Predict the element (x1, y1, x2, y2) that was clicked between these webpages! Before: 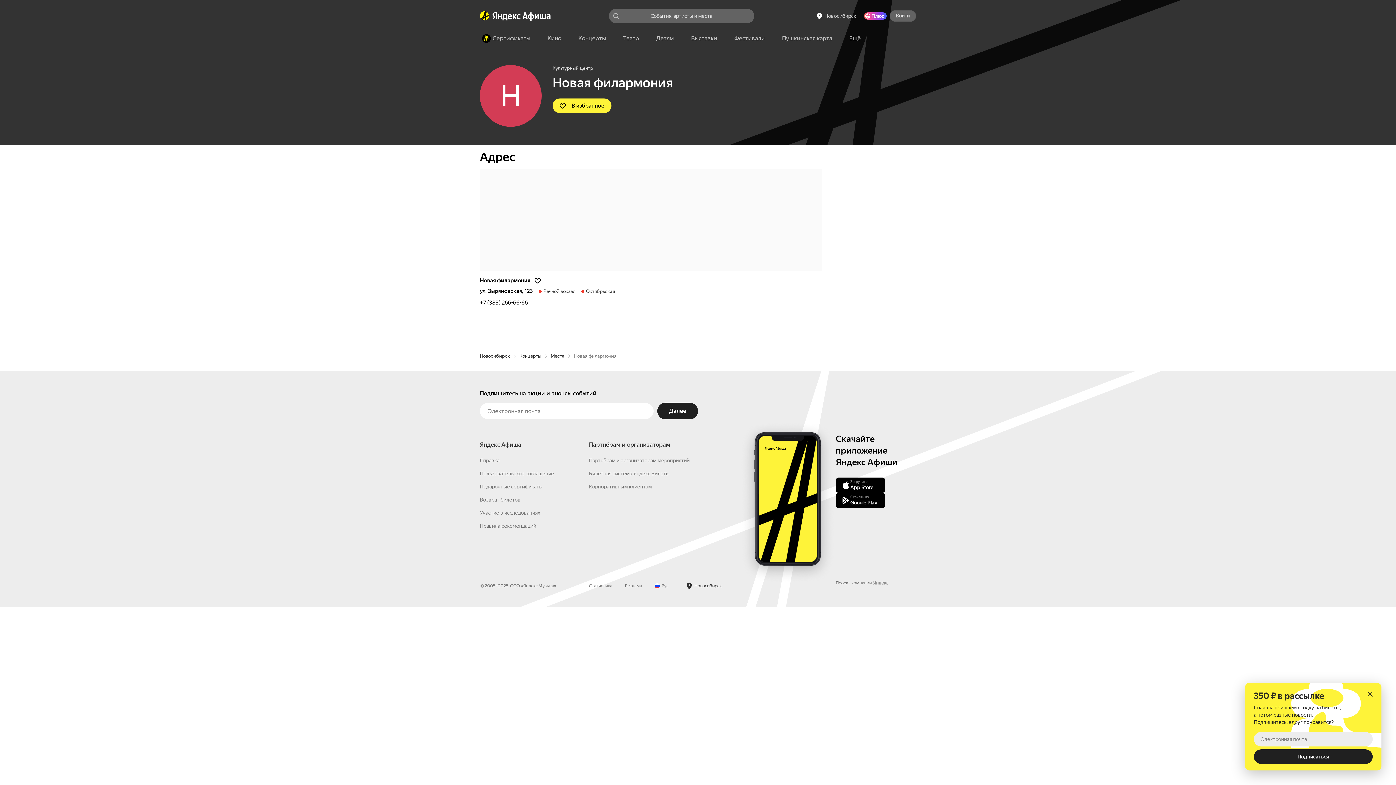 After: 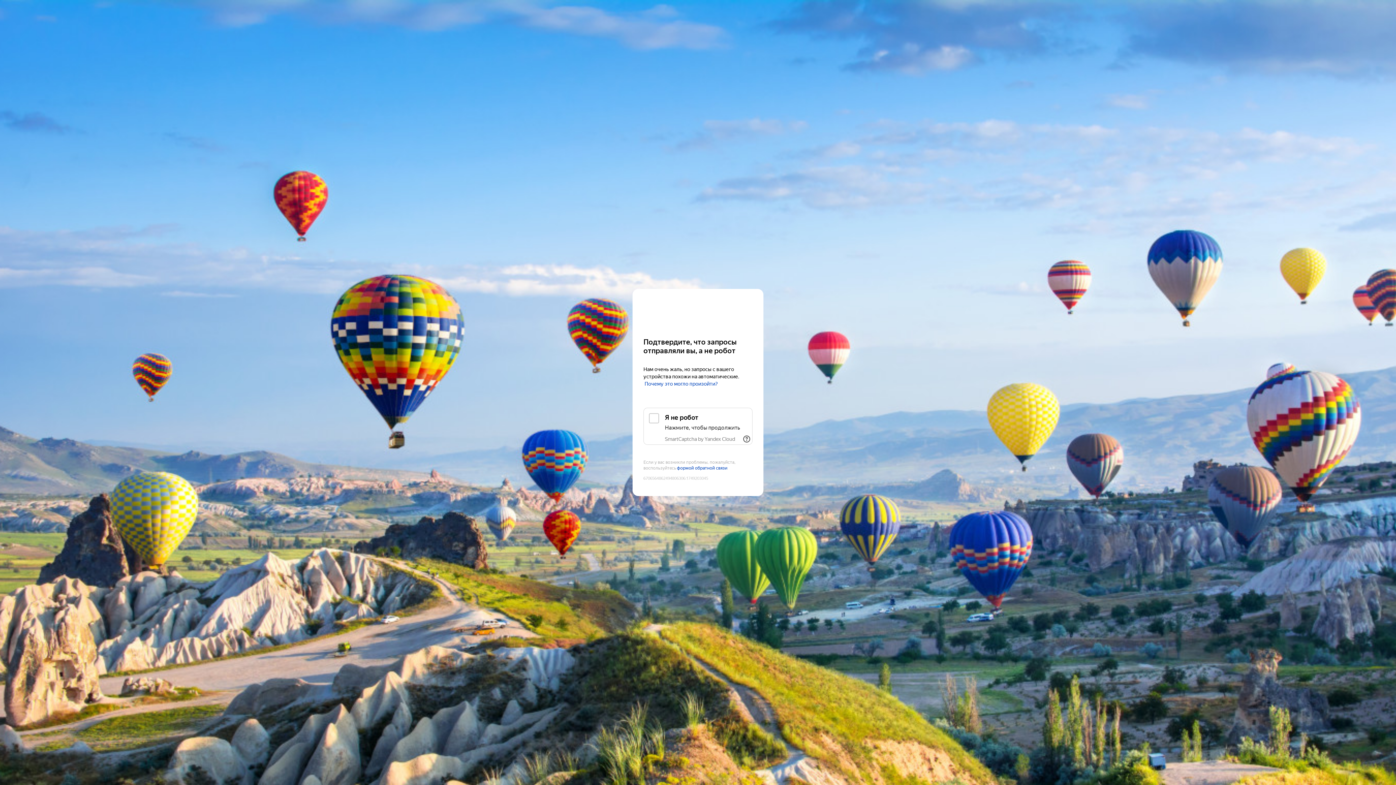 Action: label: Новосибирск bbox: (480, 353, 510, 359)